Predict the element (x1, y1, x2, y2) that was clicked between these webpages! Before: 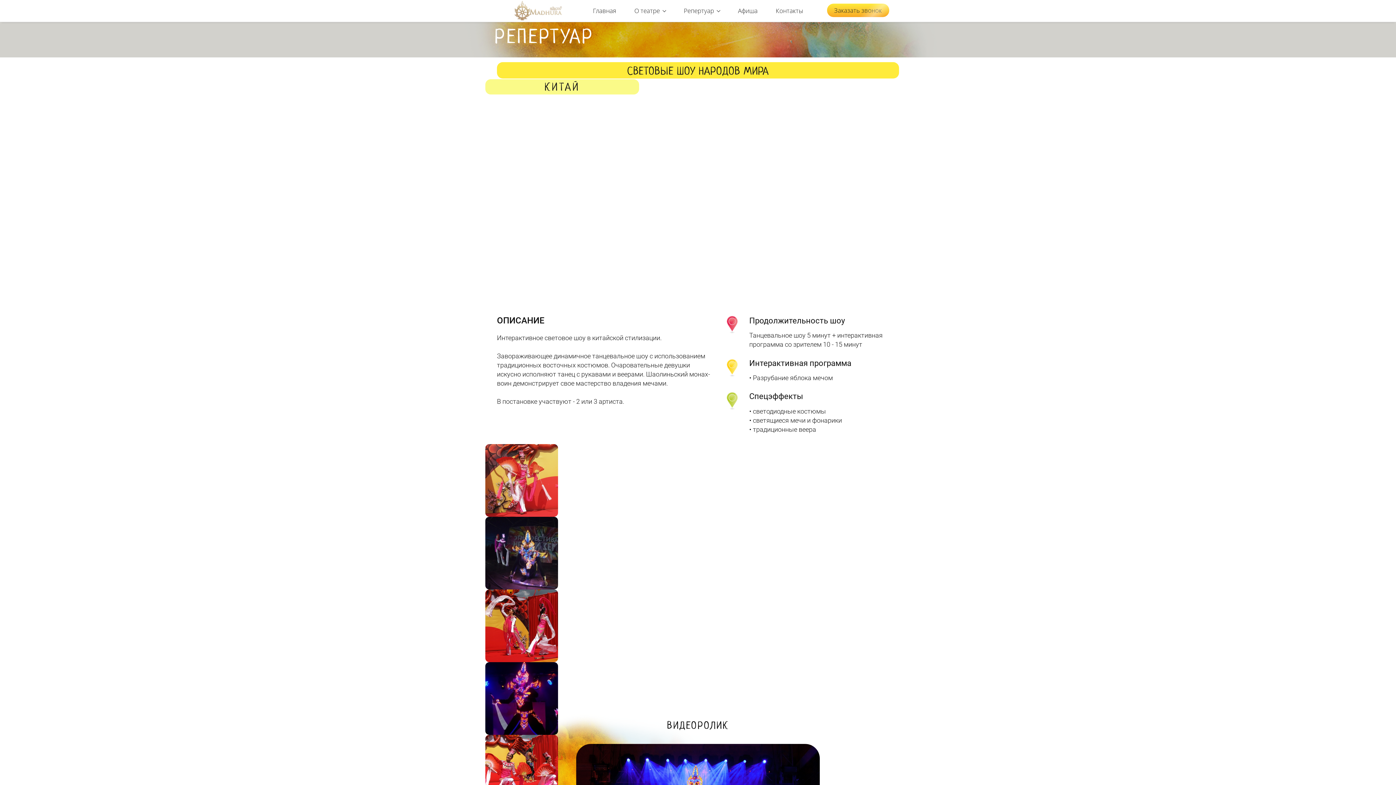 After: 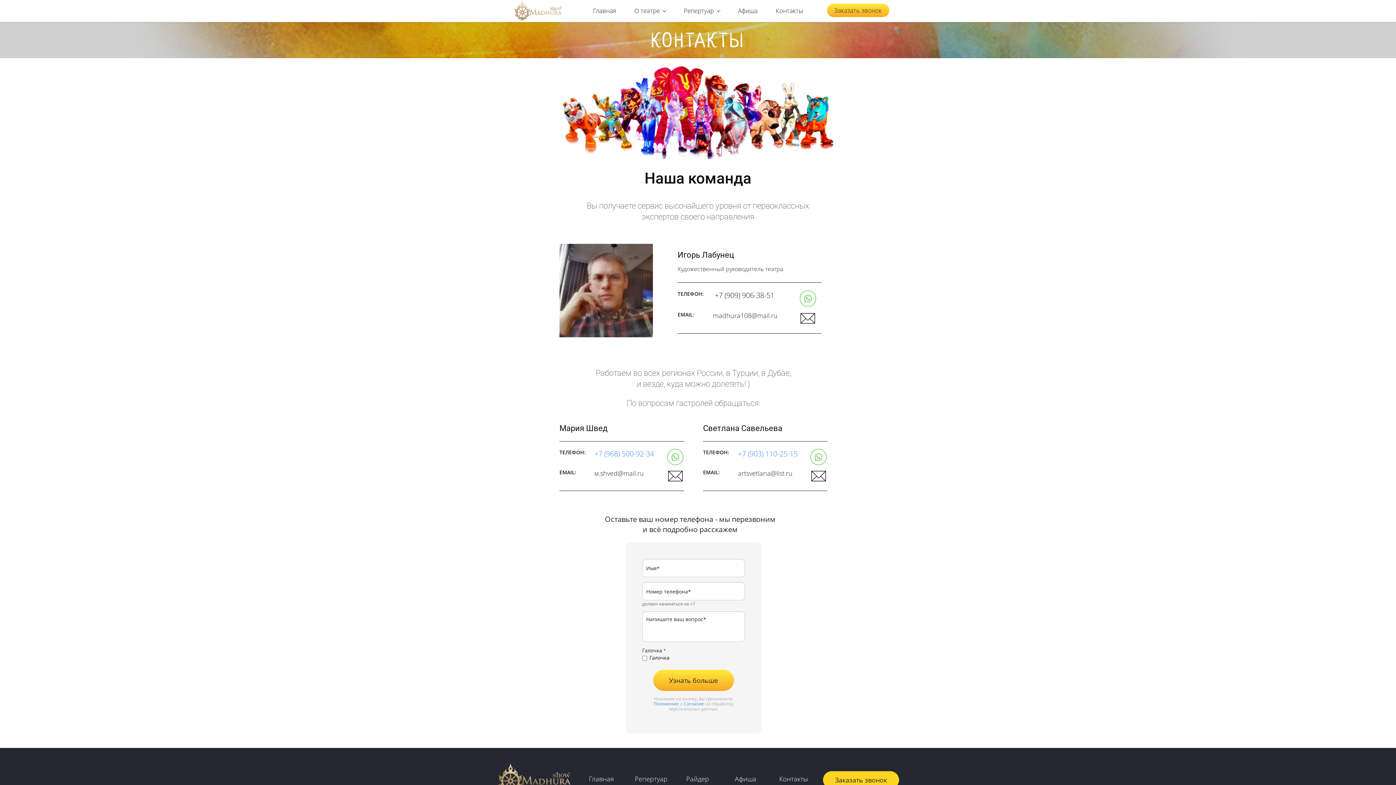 Action: label: Контакты bbox: (766, 2, 812, 18)